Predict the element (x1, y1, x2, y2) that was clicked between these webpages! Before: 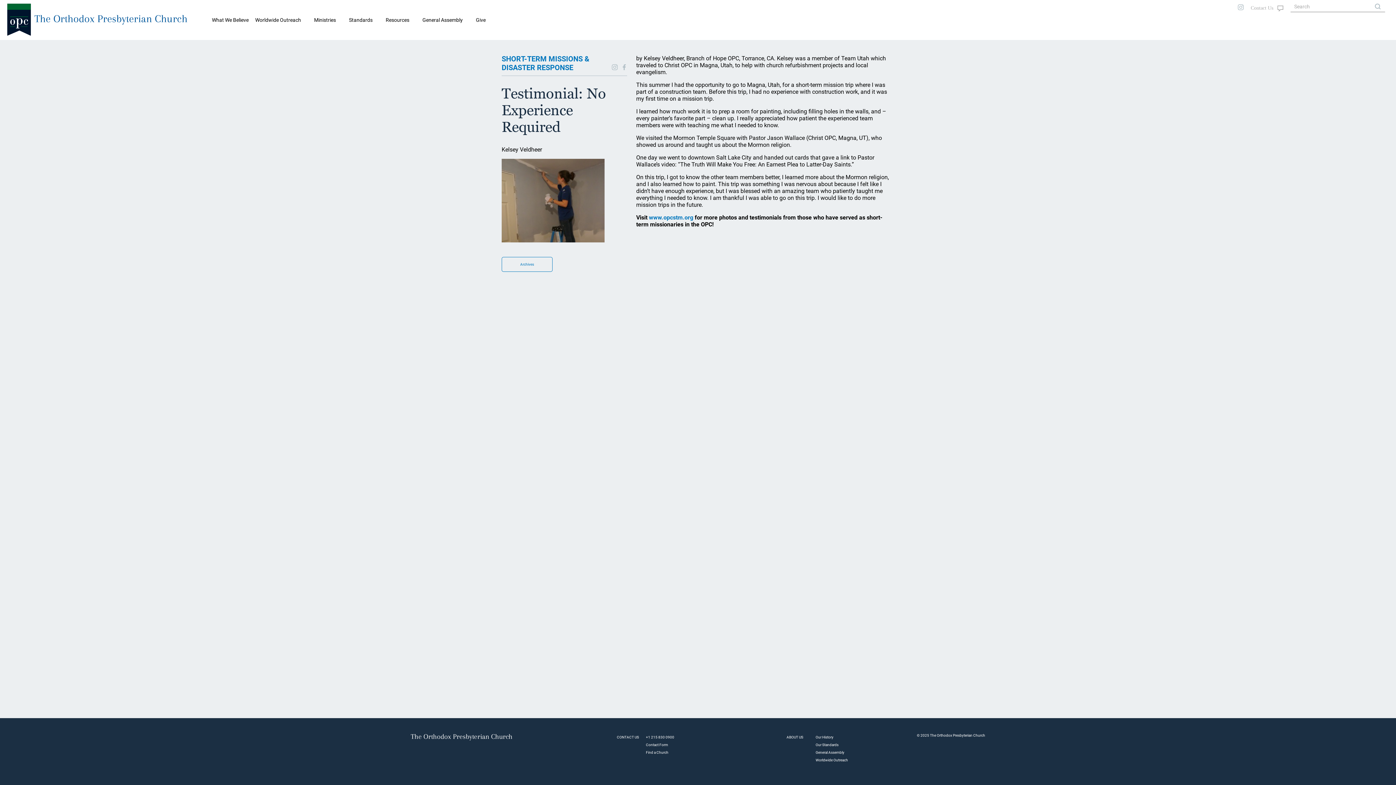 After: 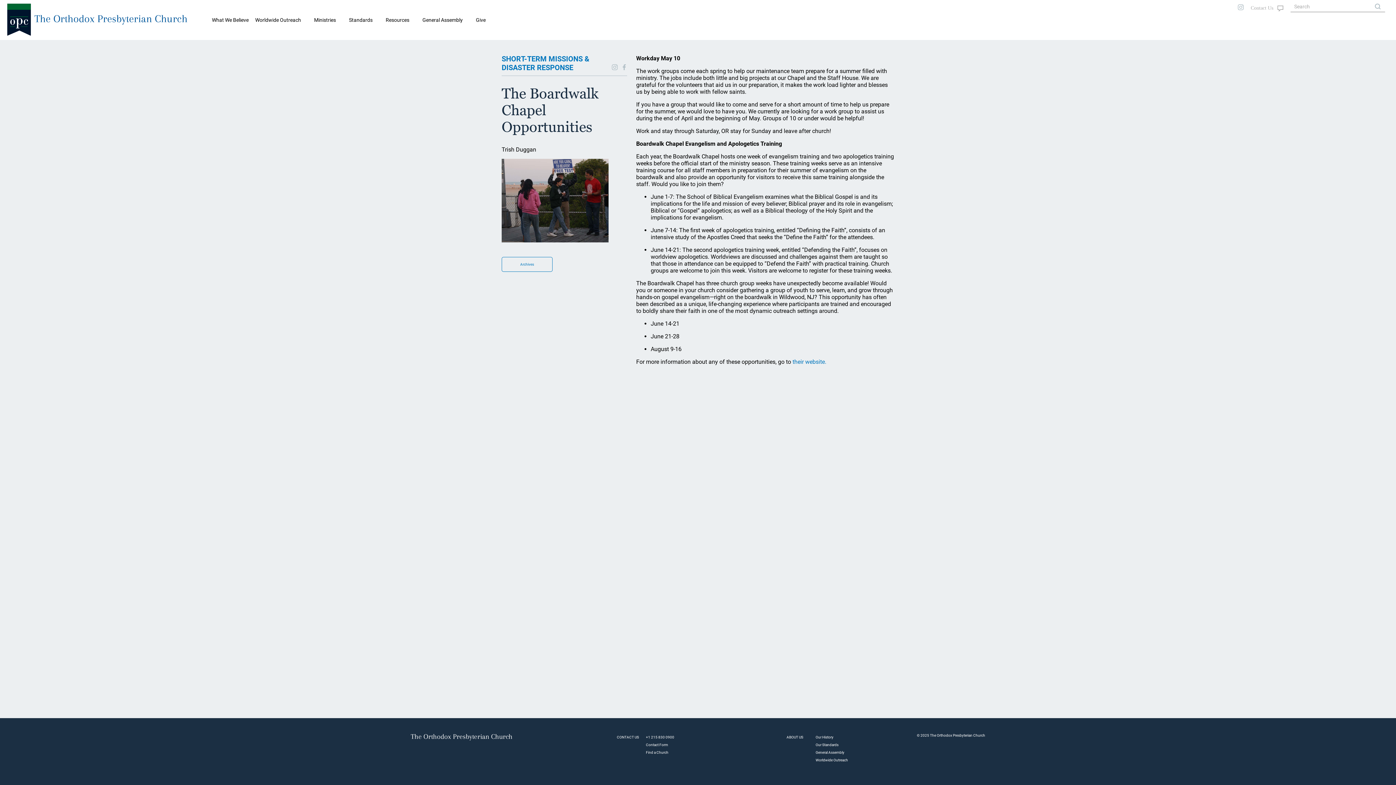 Action: label: SHORT-TERM MISSIONS &
DISASTER RESPONSE bbox: (501, 54, 589, 72)